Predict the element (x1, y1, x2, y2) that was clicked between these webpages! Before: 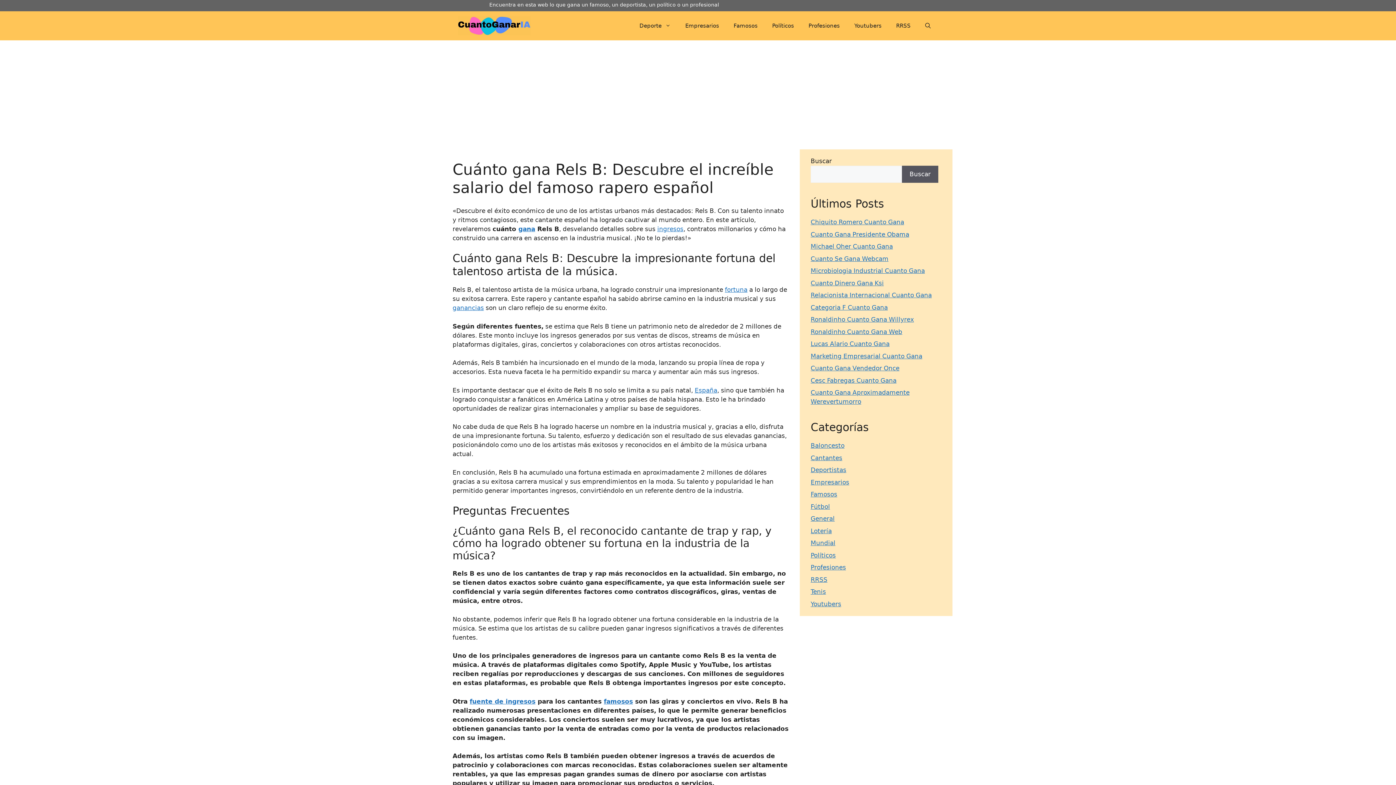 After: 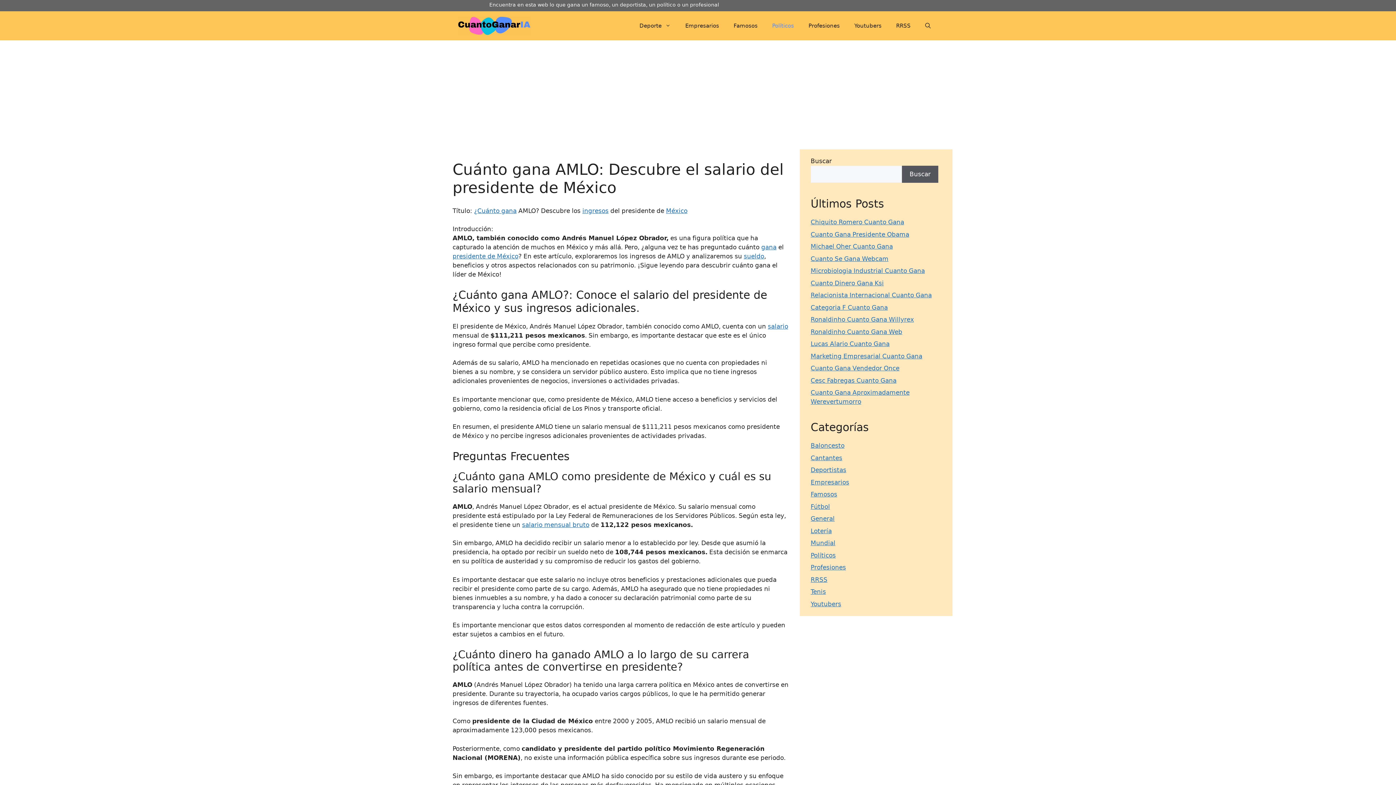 Action: label: fortuna bbox: (725, 286, 747, 293)